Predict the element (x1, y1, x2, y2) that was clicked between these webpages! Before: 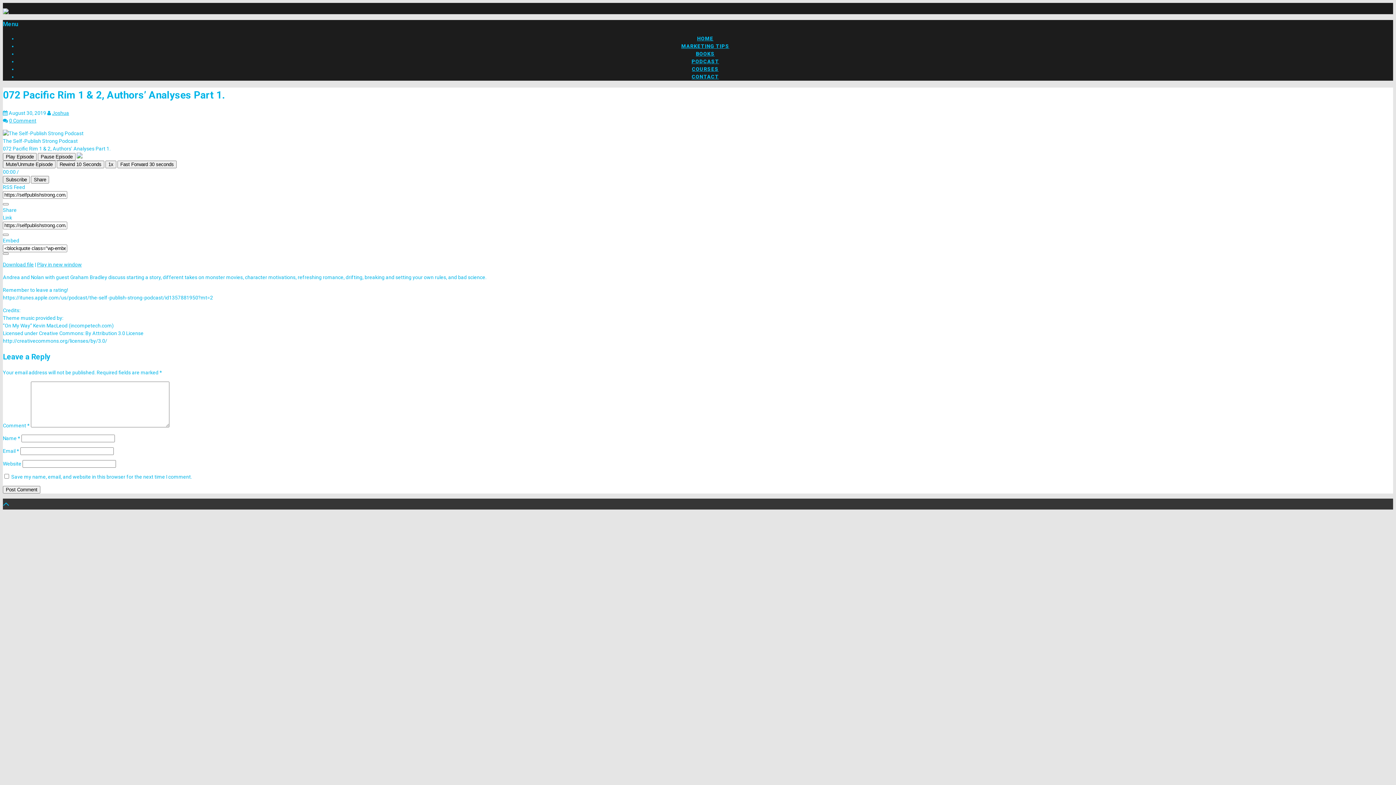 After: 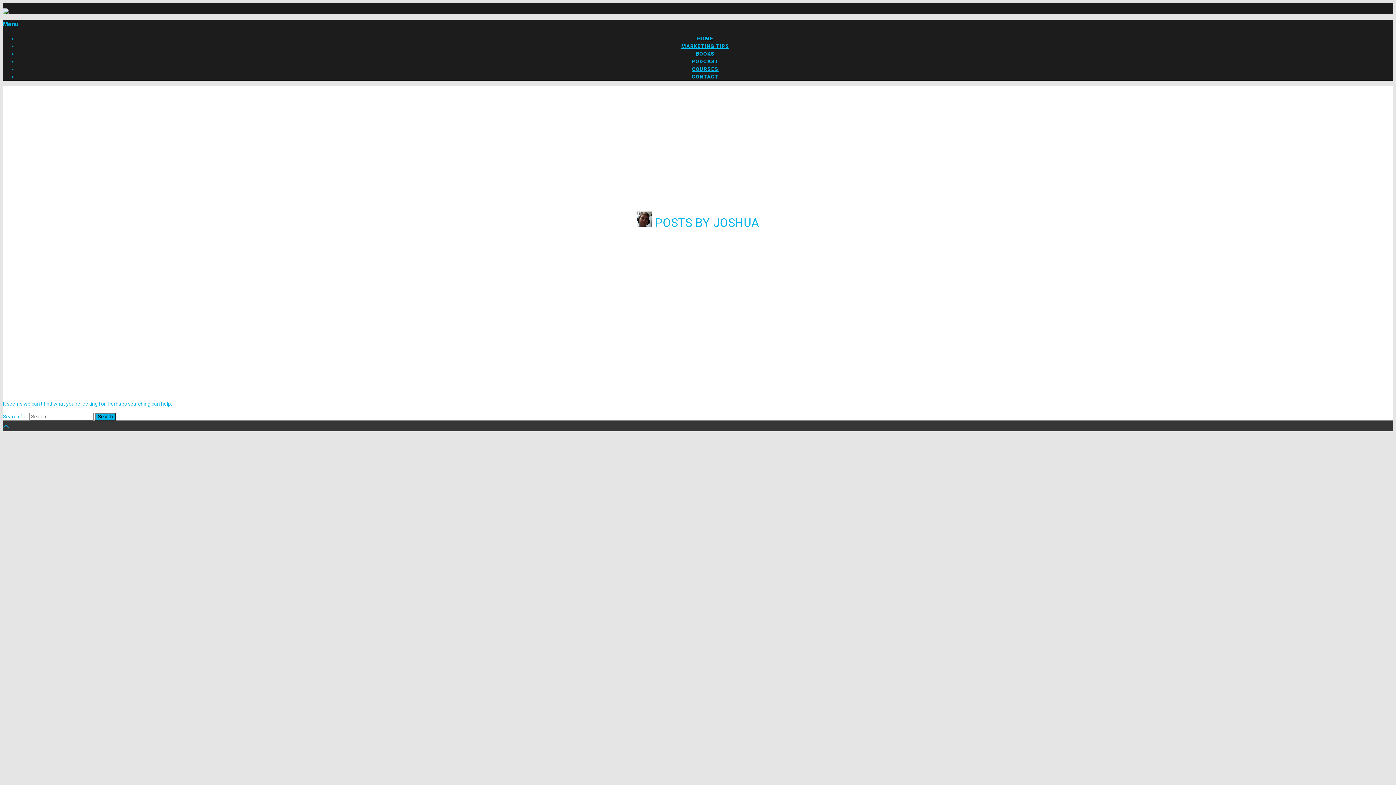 Action: bbox: (52, 110, 69, 116) label: Joshua